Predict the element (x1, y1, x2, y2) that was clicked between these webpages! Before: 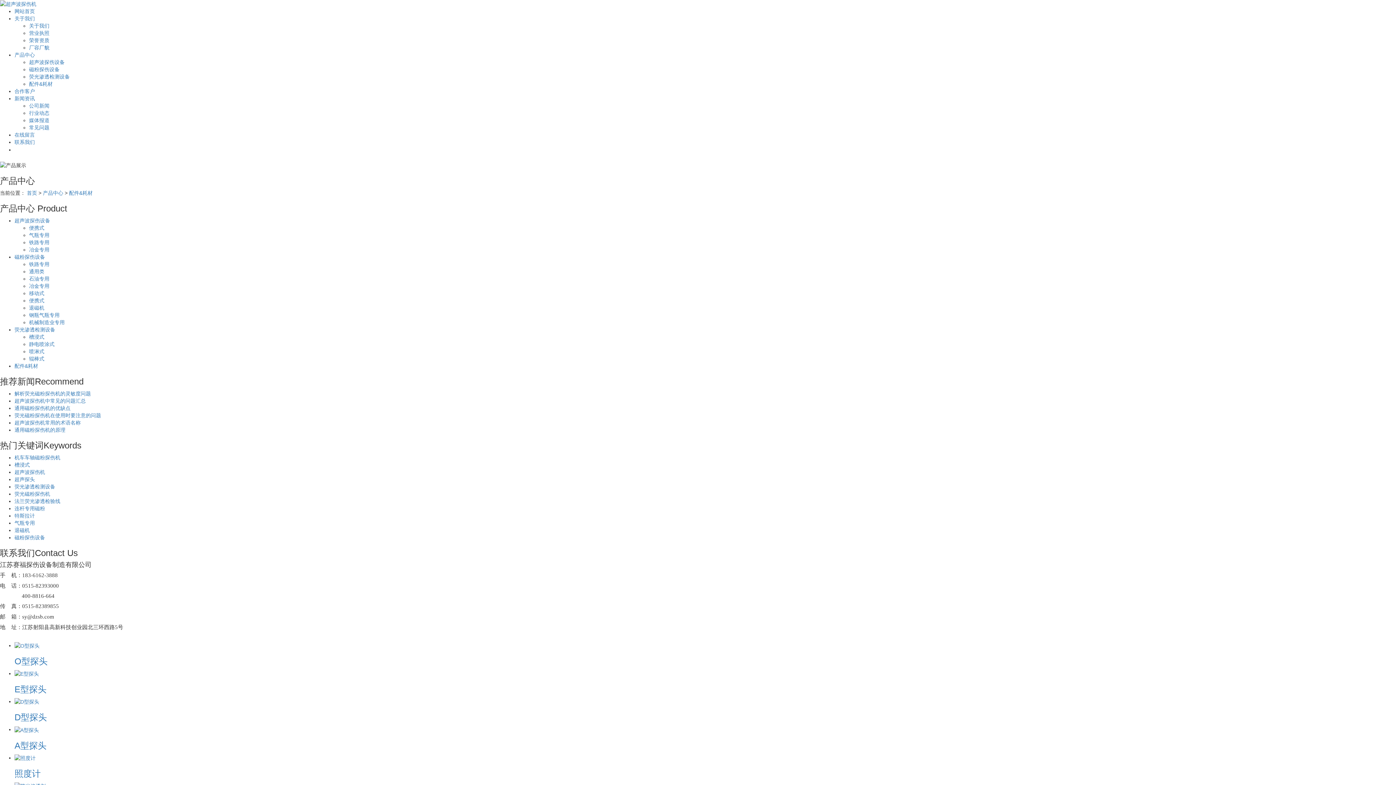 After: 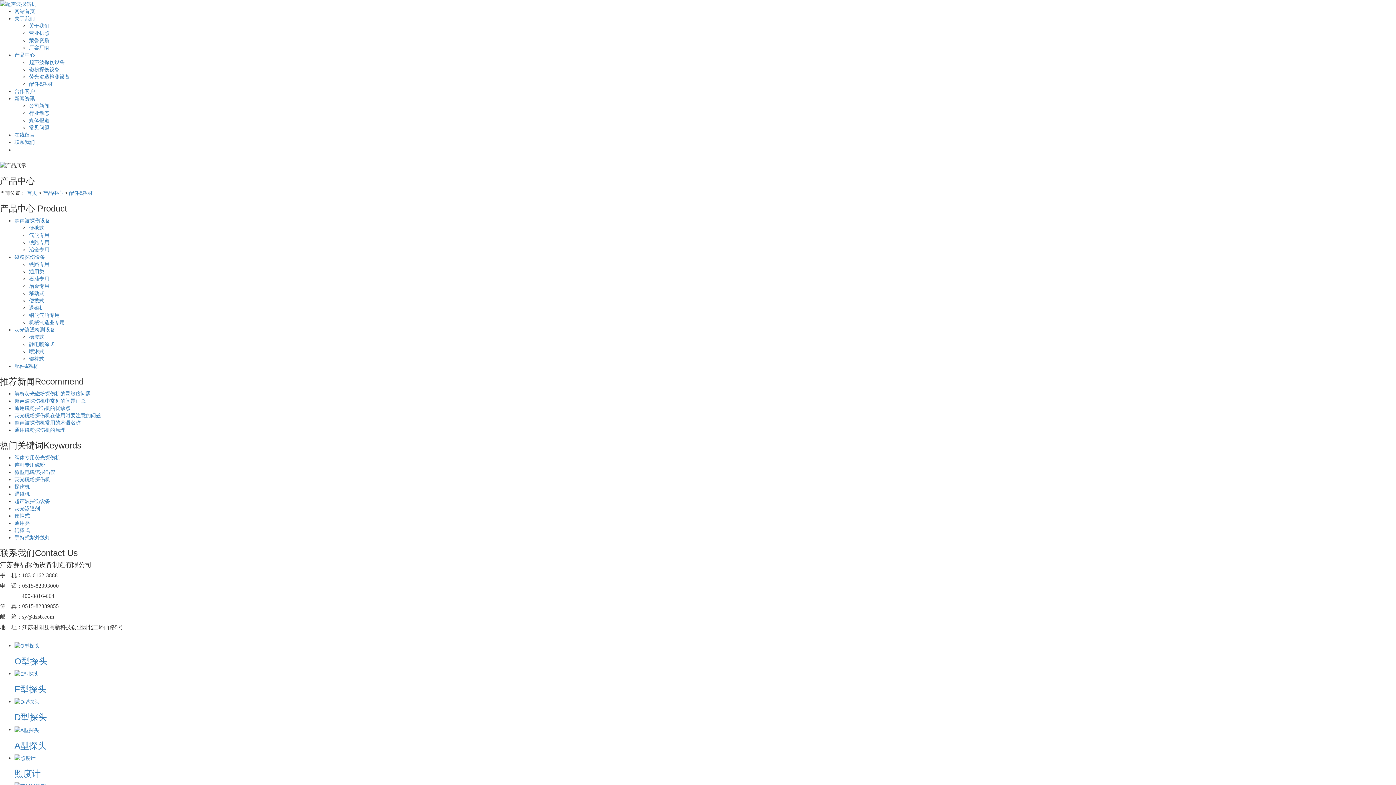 Action: bbox: (14, 363, 38, 368) label: 配件&耗材